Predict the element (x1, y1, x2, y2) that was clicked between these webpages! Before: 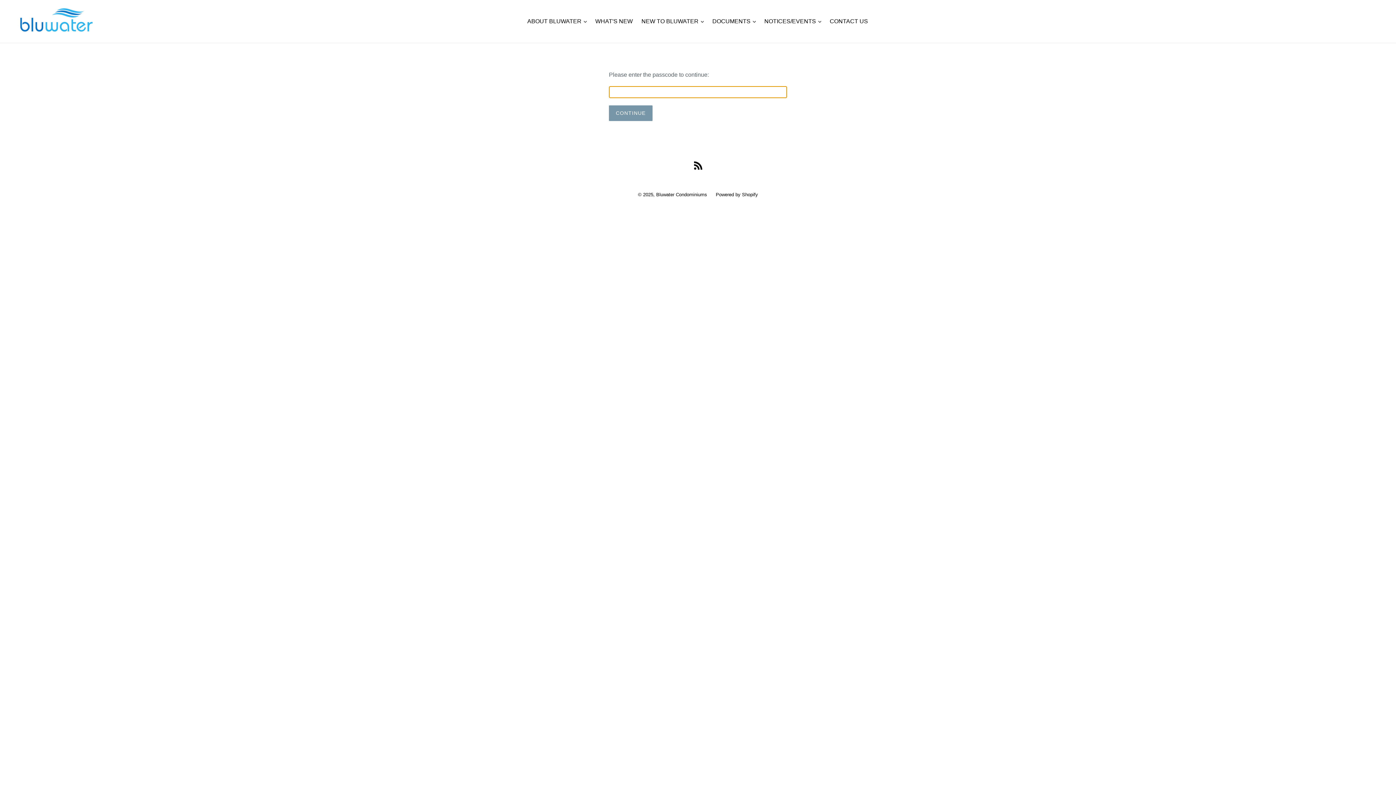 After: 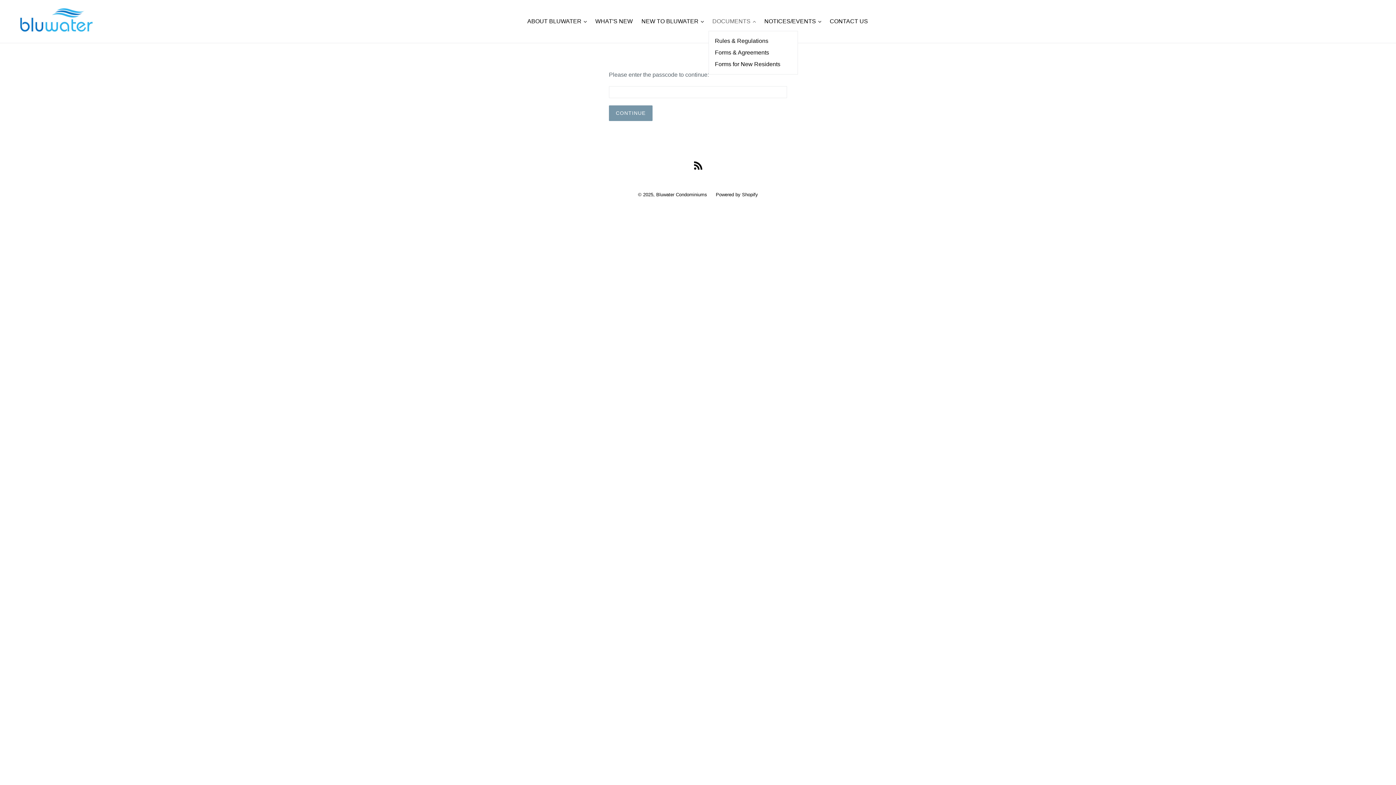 Action: label: DOCUMENTS 
expand bbox: (708, 16, 759, 26)